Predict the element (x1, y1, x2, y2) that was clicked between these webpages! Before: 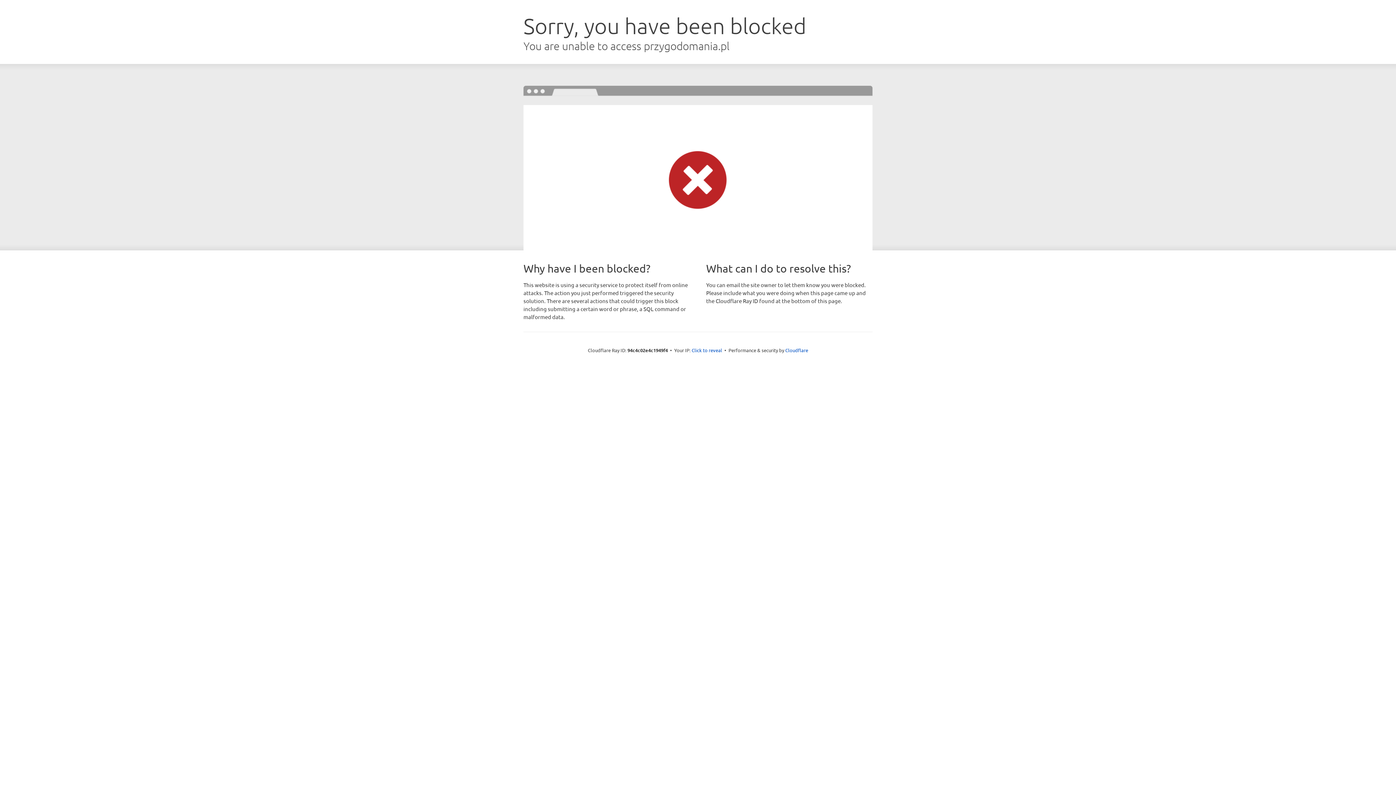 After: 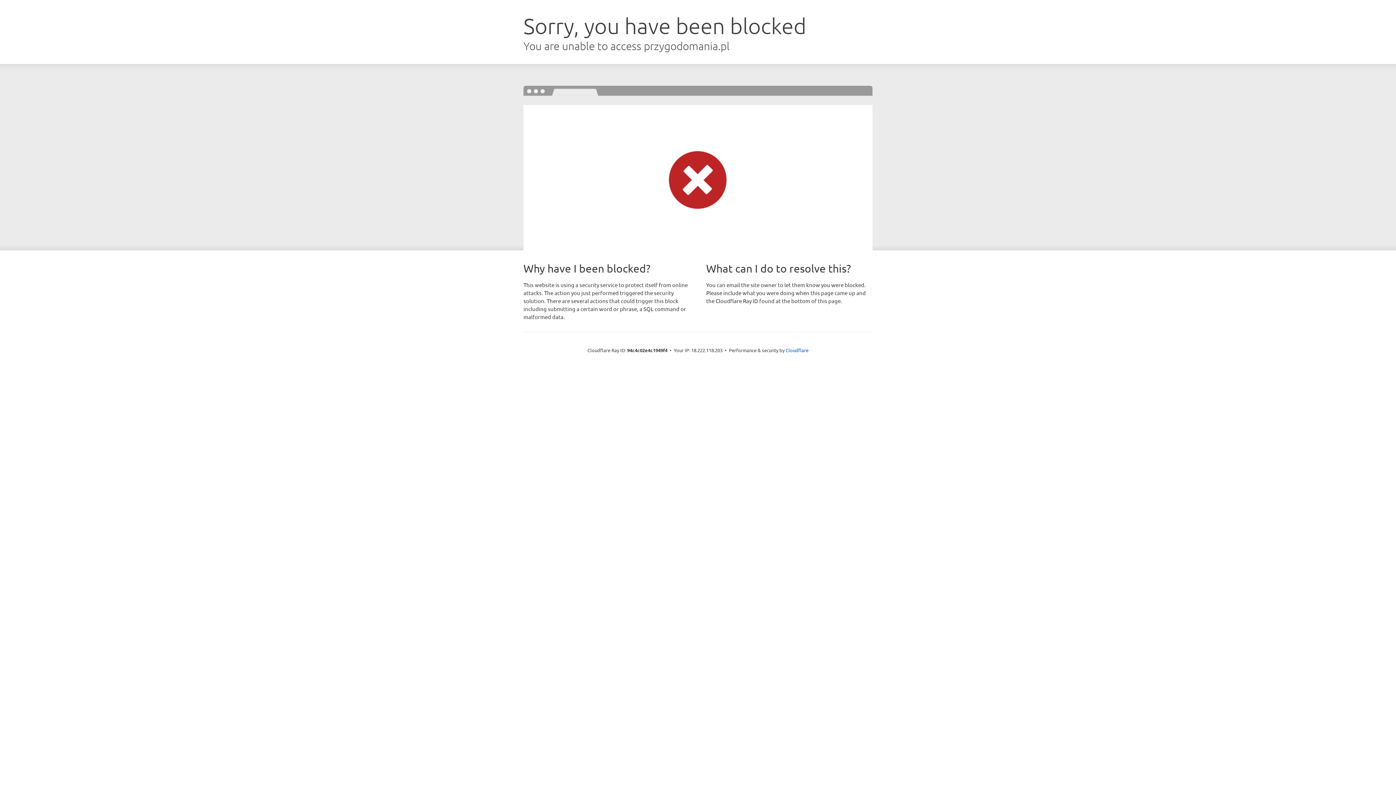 Action: bbox: (691, 346, 722, 353) label: Click to reveal